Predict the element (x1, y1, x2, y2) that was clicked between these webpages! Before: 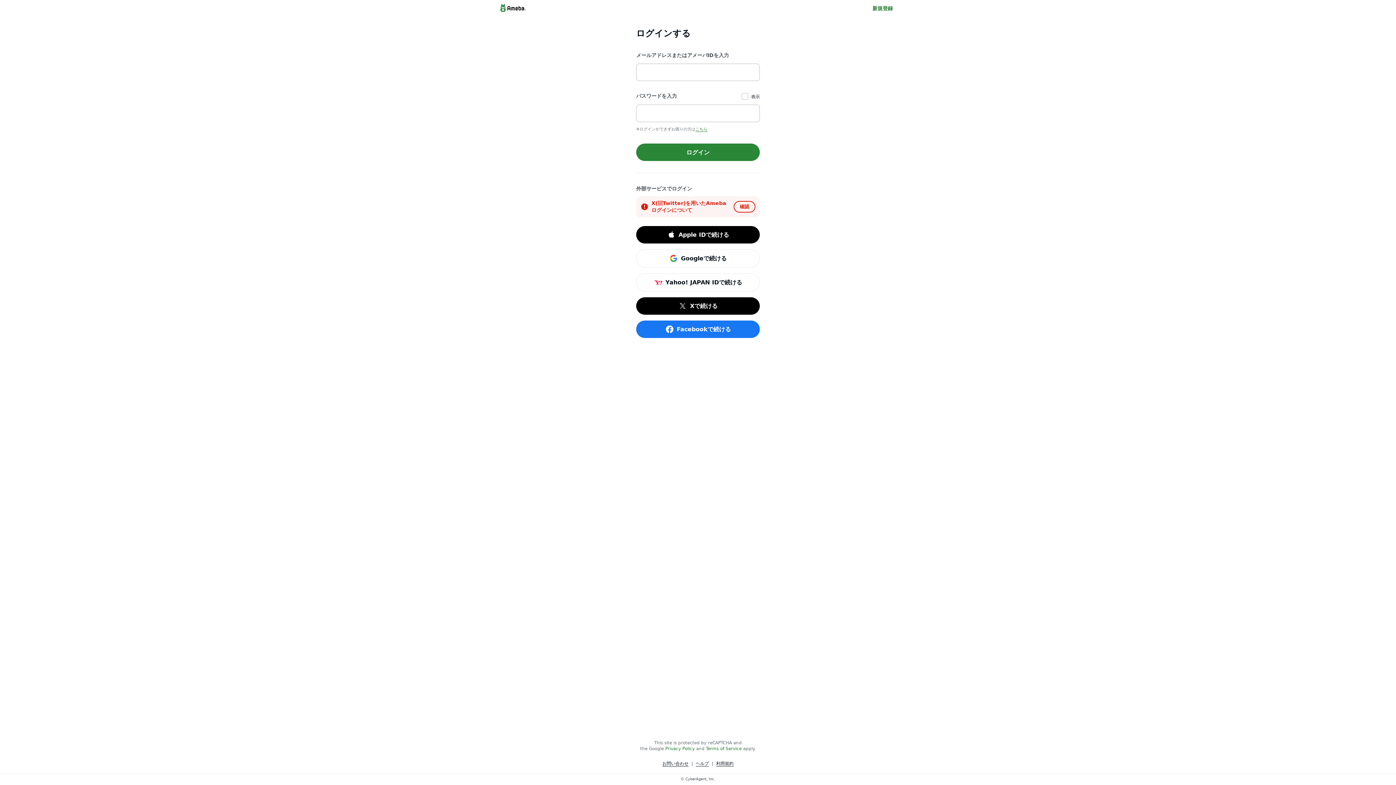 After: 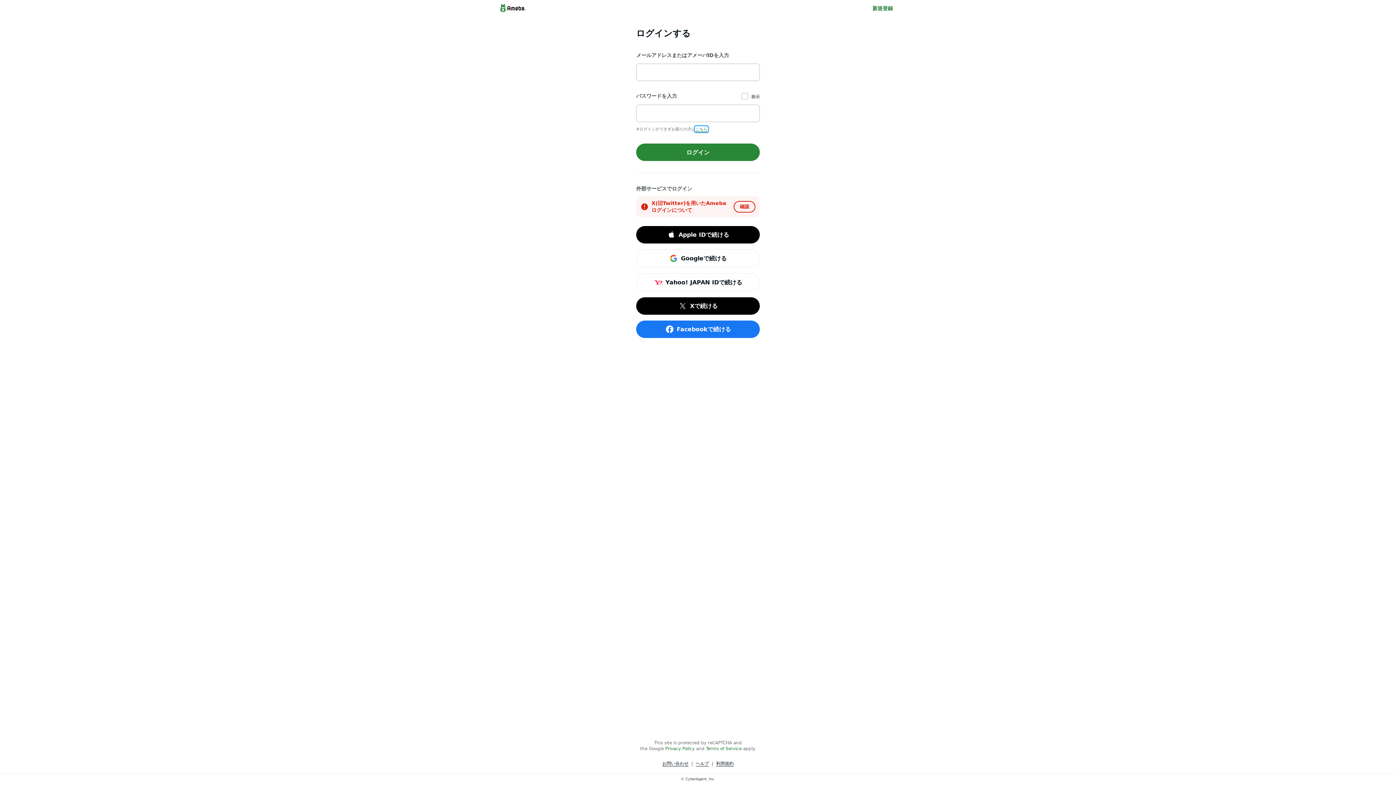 Action: bbox: (695, 127, 707, 131) label: こちら